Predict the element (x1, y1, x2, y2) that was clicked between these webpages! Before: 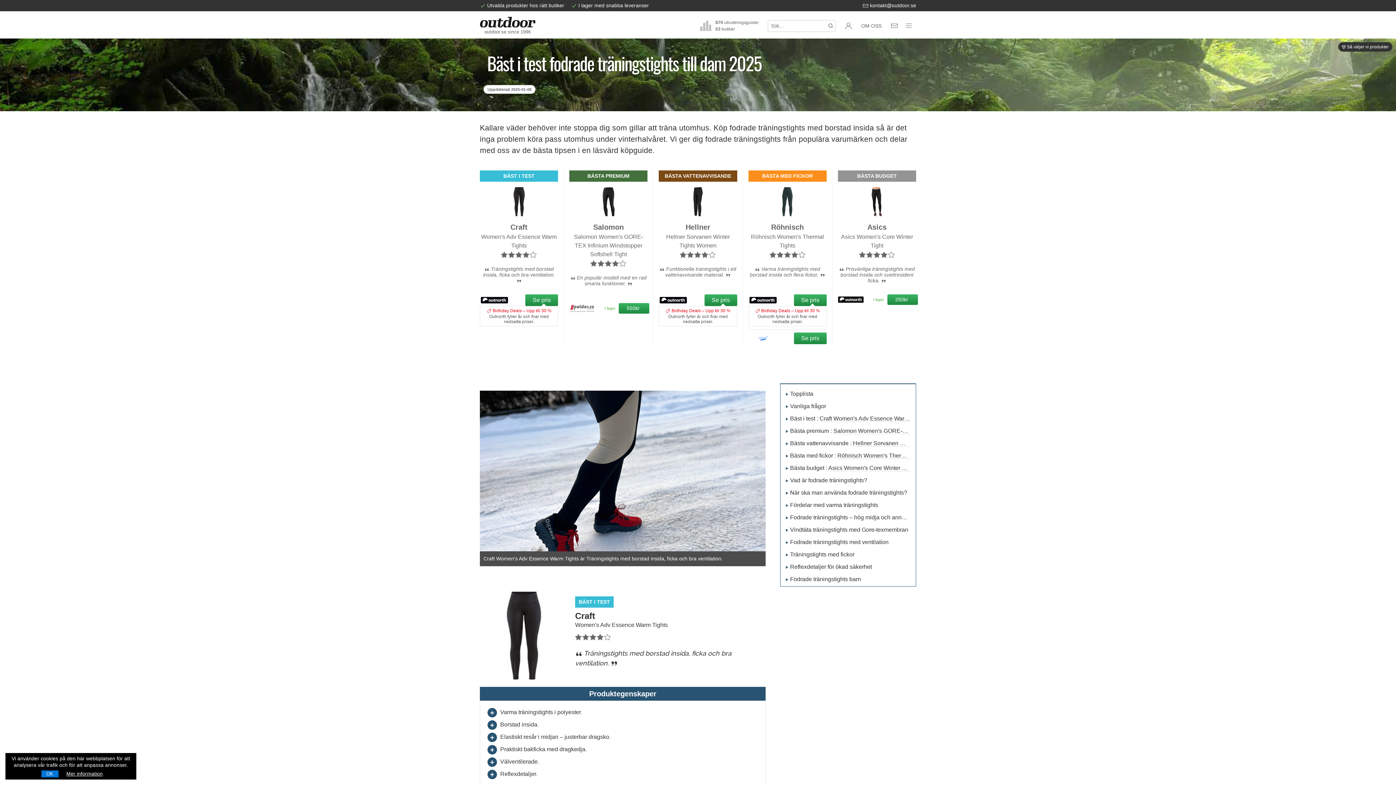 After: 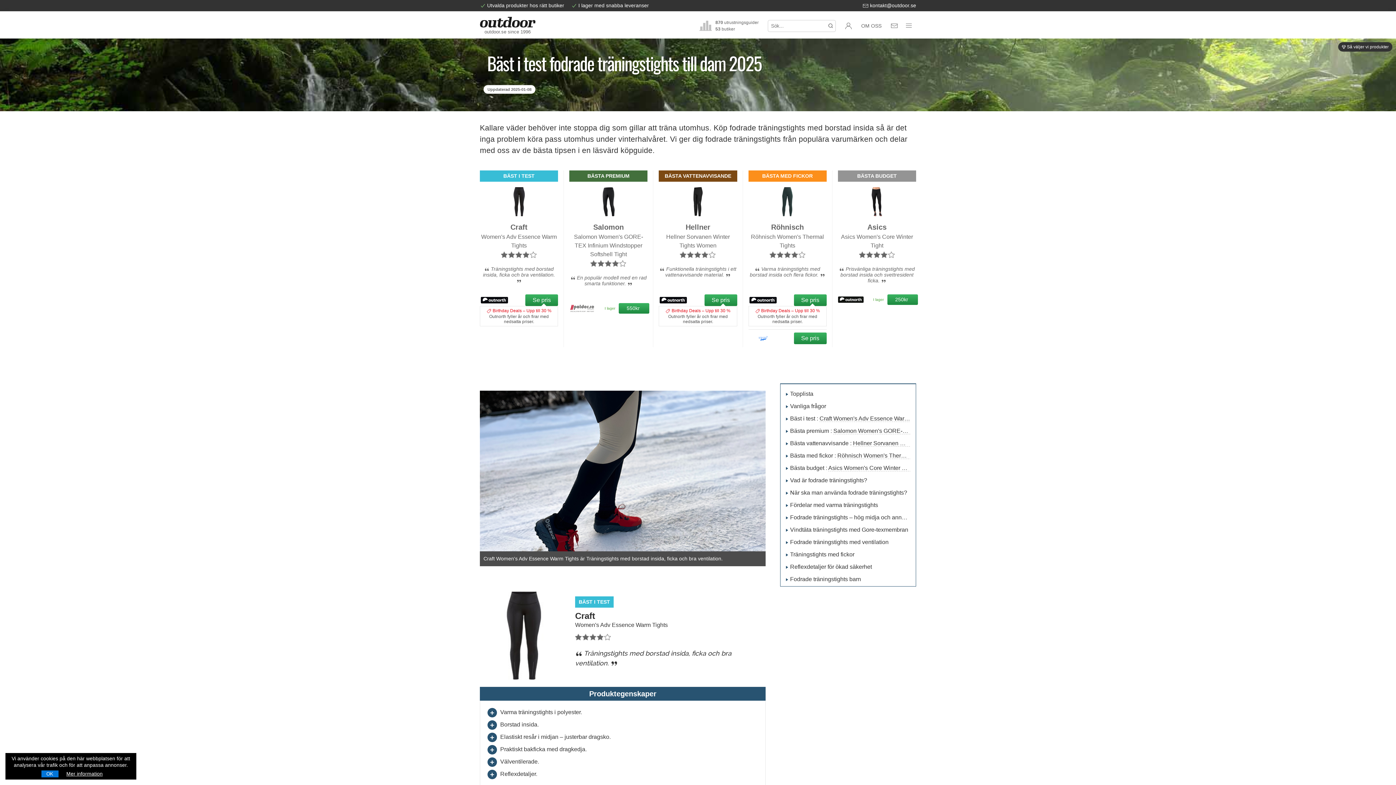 Action: bbox: (838, 295, 868, 304)